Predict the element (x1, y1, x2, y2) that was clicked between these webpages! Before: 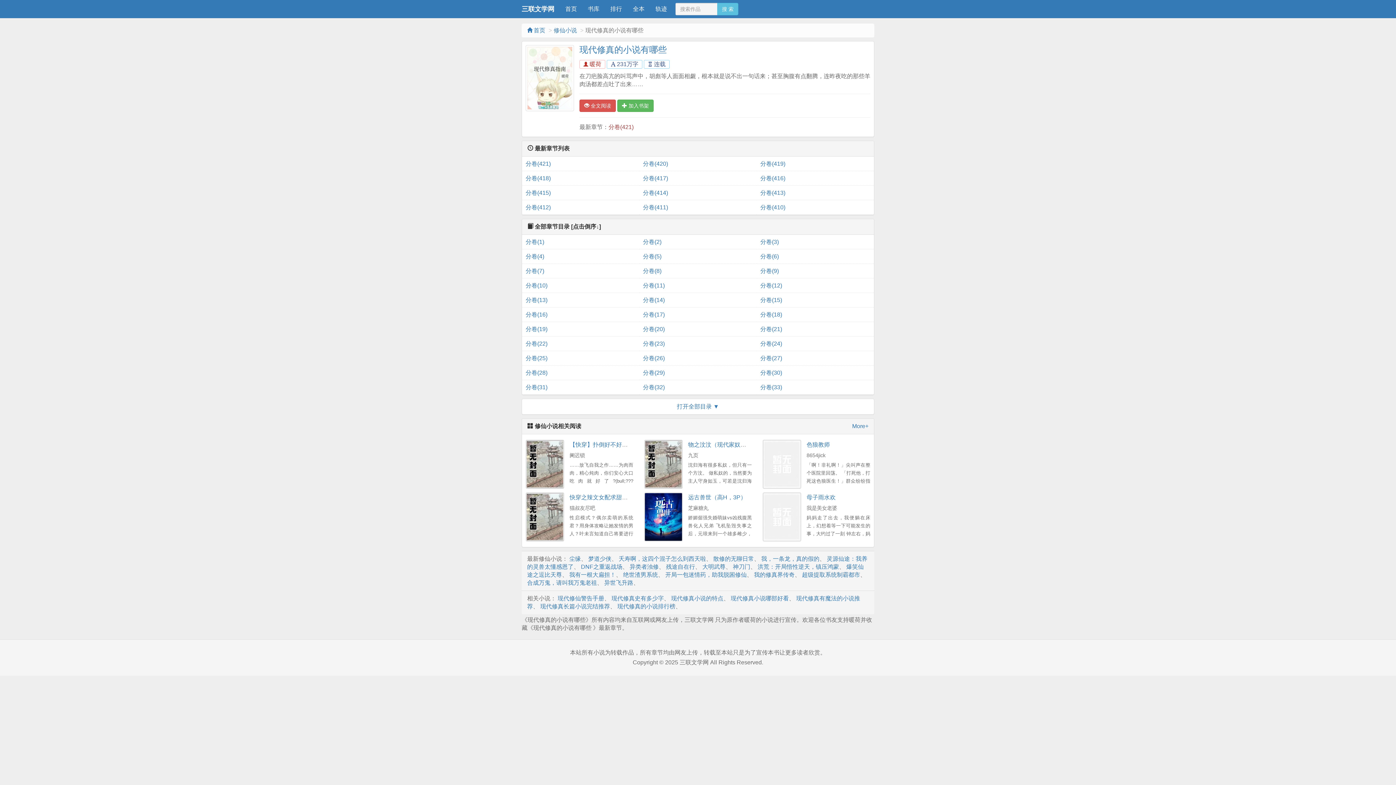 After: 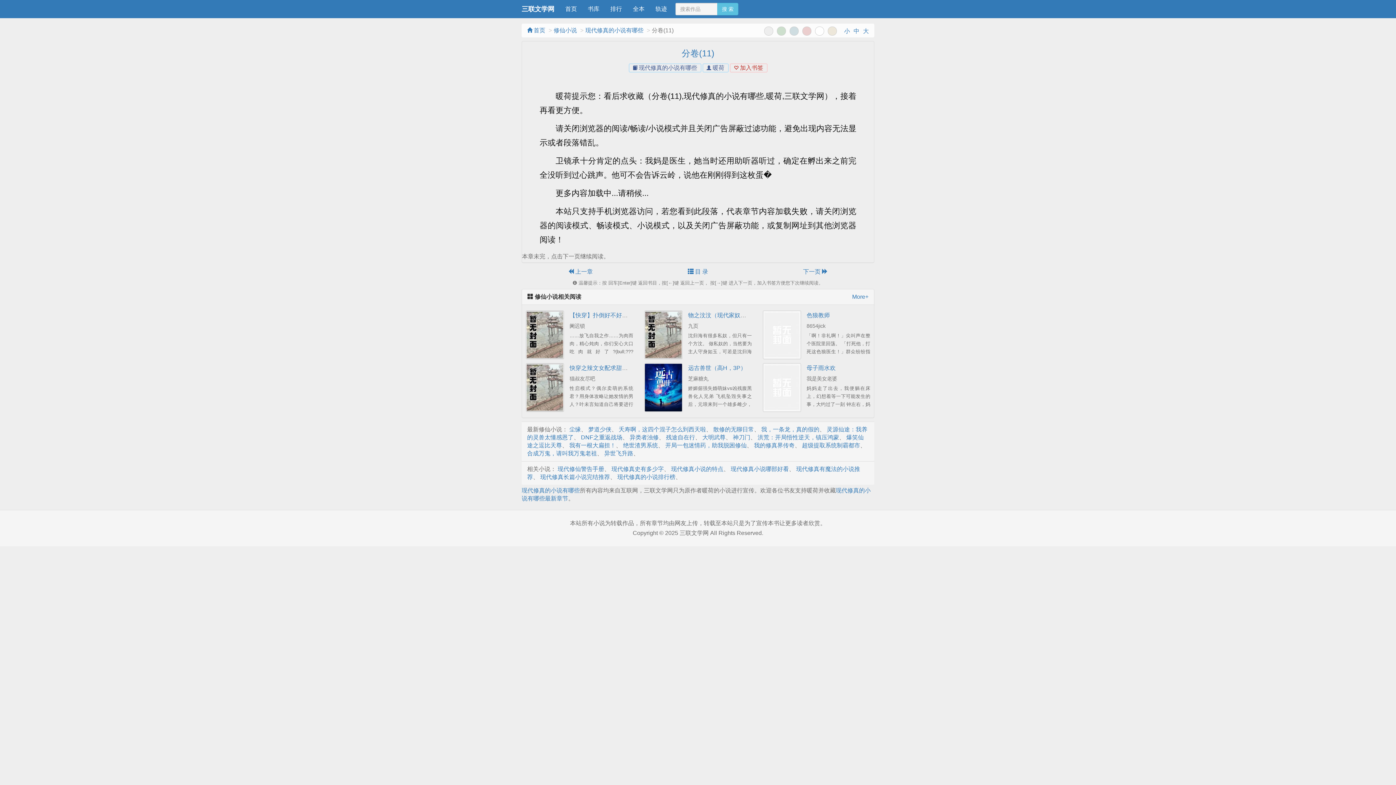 Action: label: 分卷(11) bbox: (643, 278, 753, 293)